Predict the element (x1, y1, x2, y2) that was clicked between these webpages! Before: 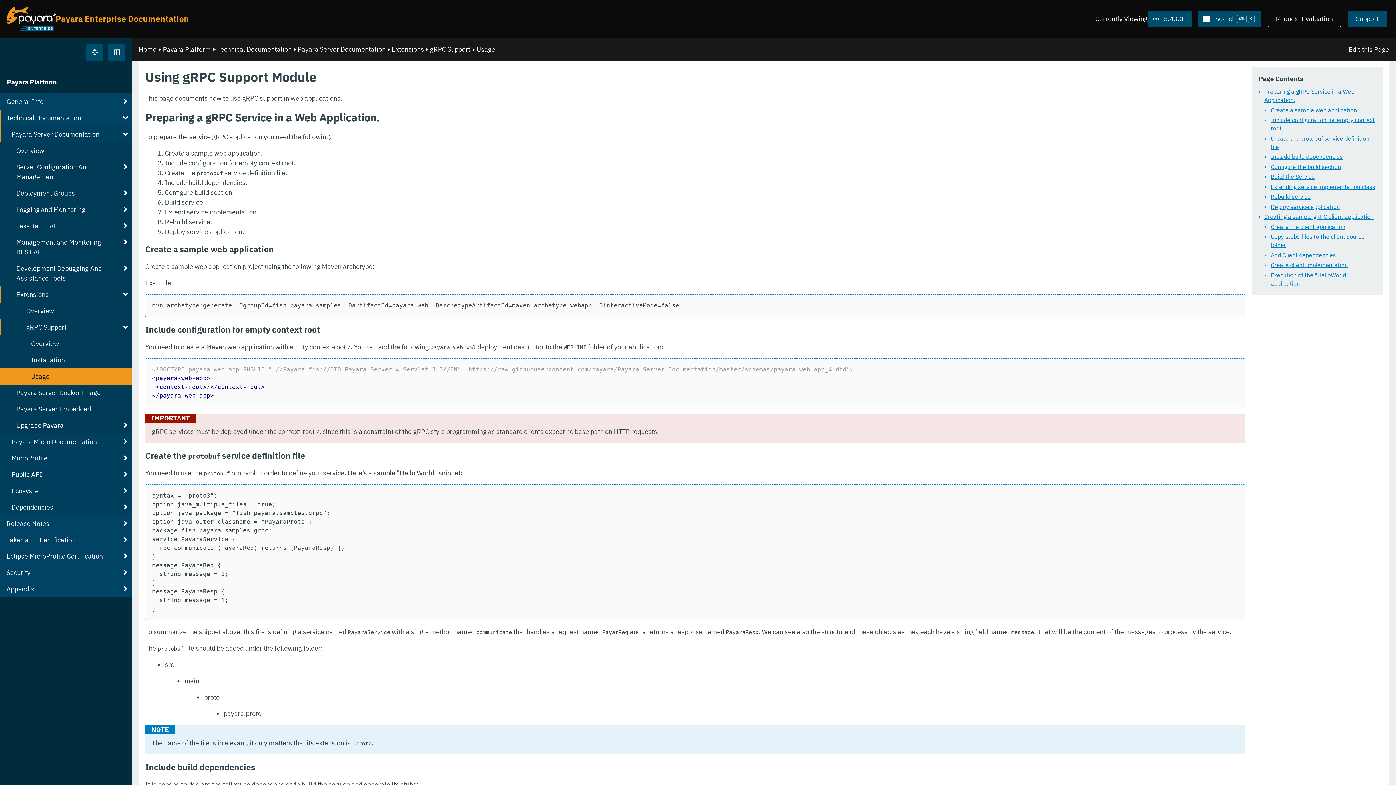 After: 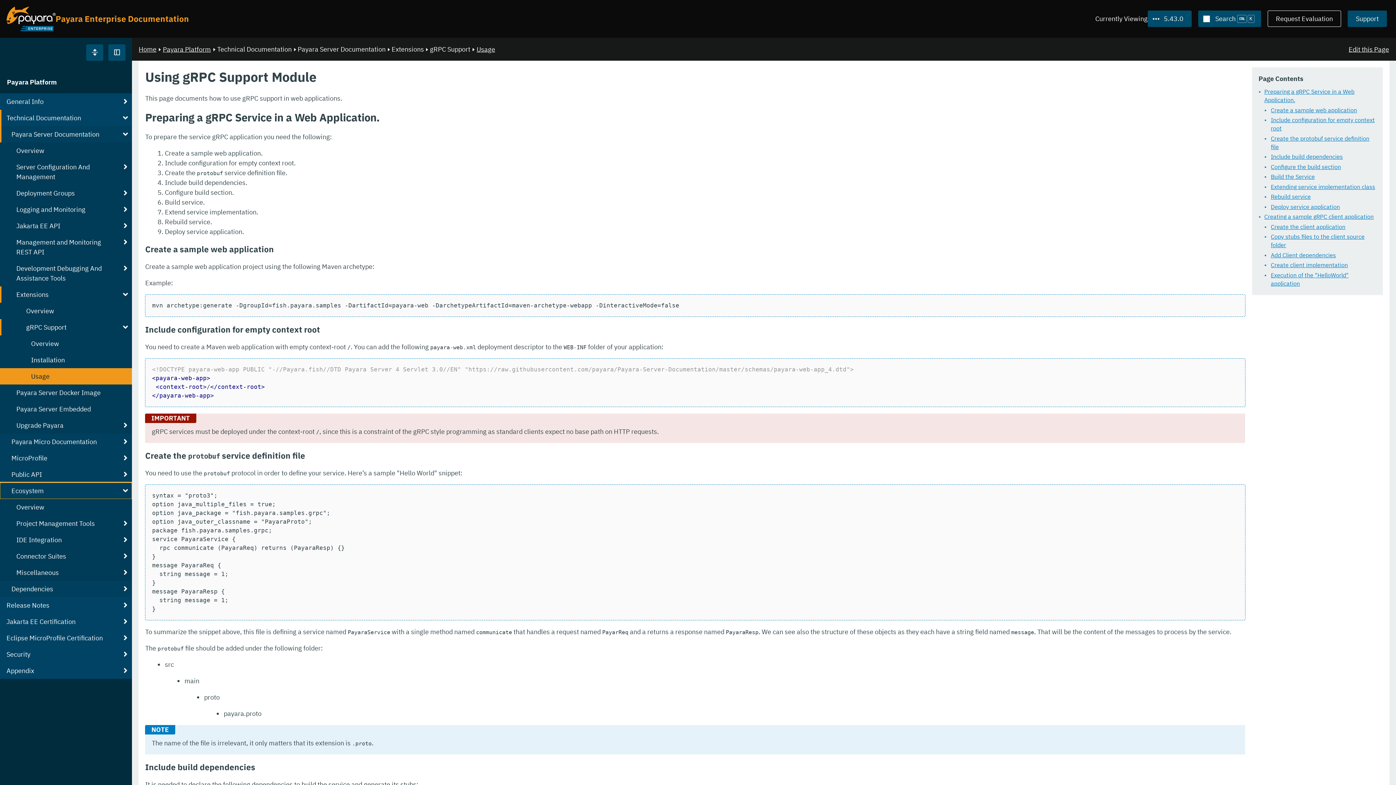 Action: label: Ecosystem bbox: (0, 482, 132, 499)